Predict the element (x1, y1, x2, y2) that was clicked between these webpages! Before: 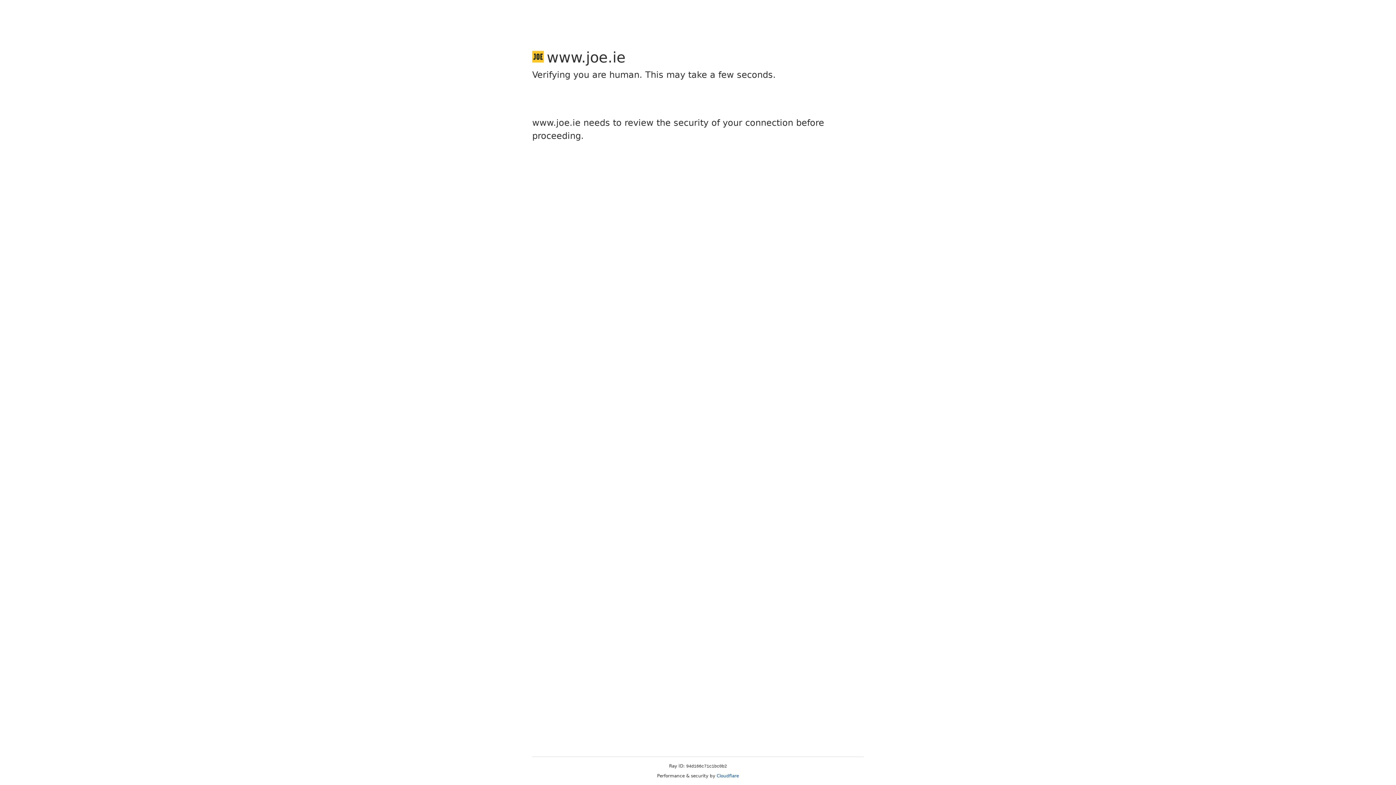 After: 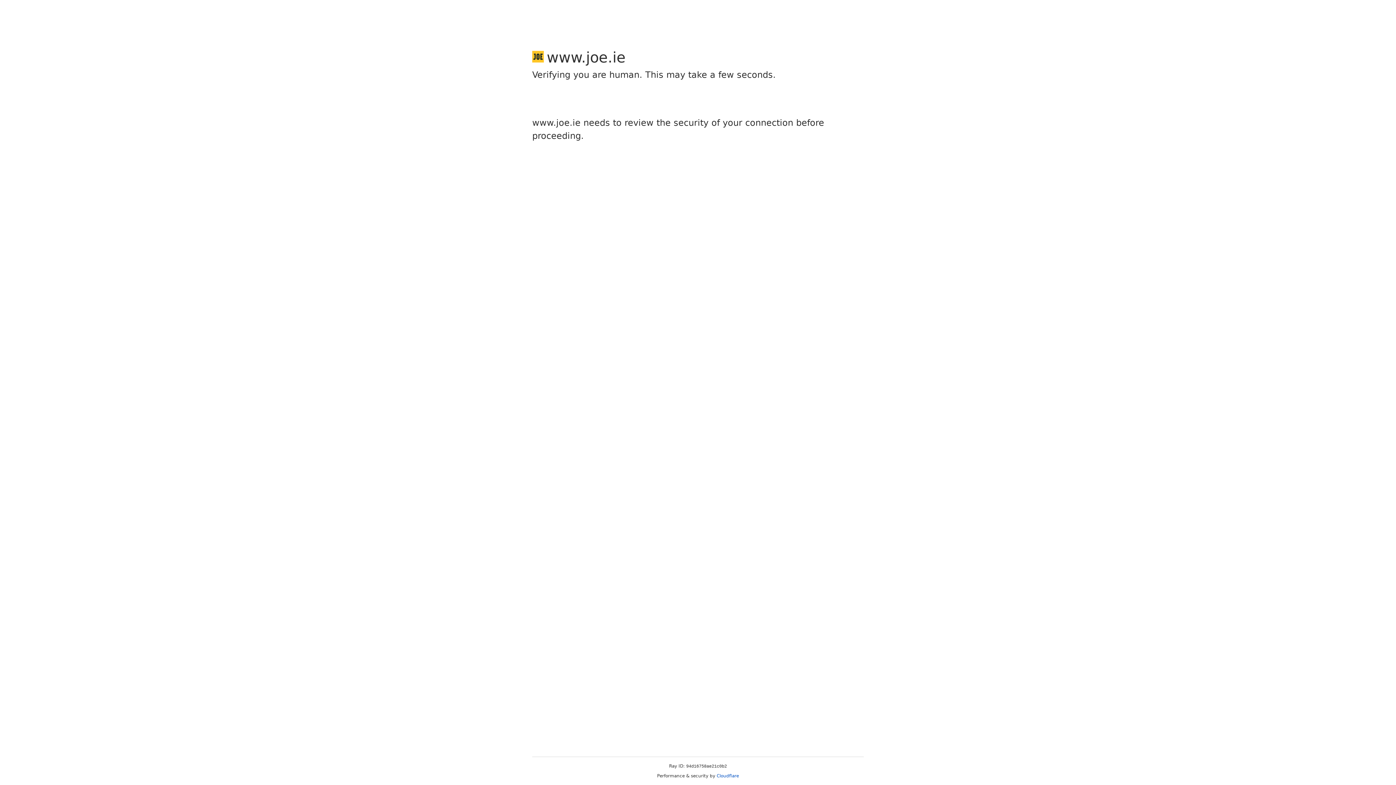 Action: bbox: (716, 773, 739, 778) label: Cloudflare